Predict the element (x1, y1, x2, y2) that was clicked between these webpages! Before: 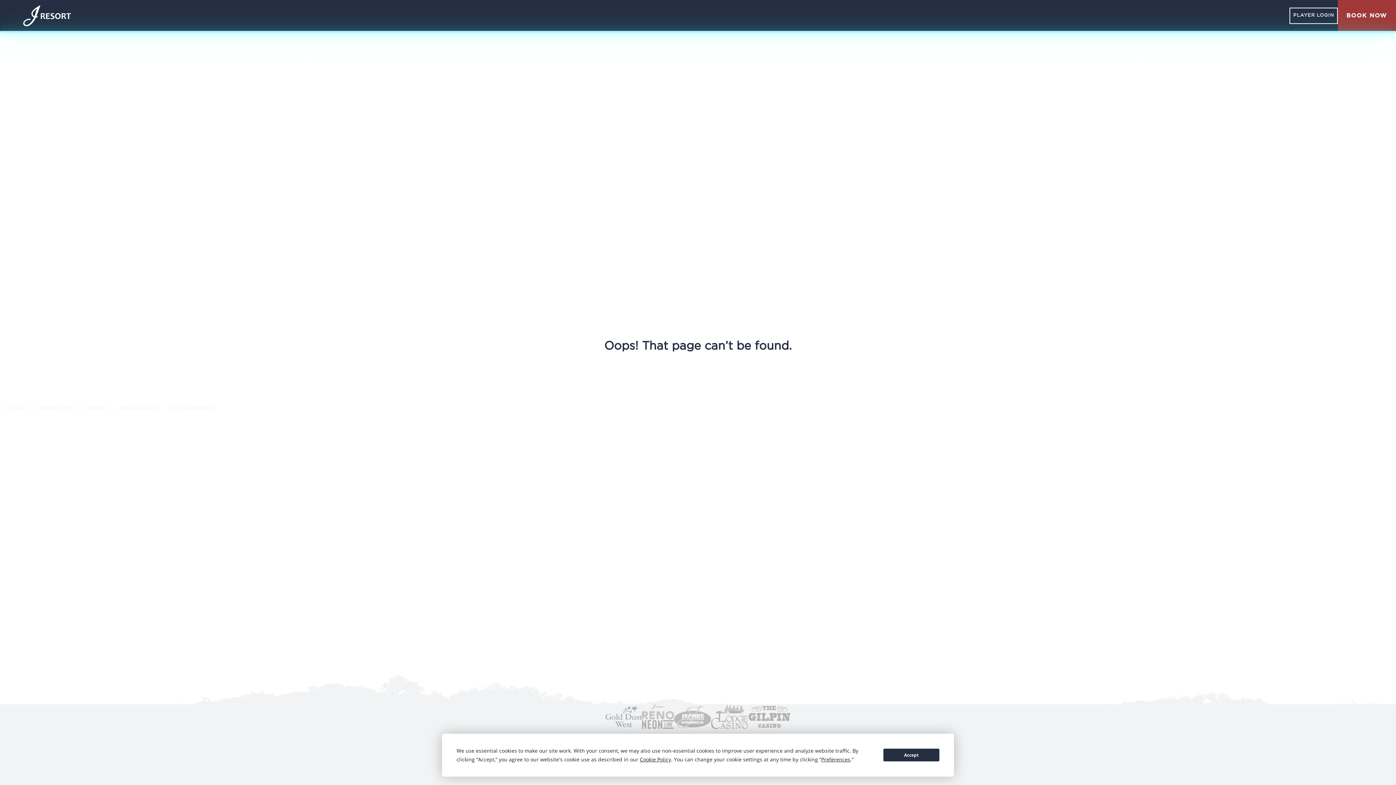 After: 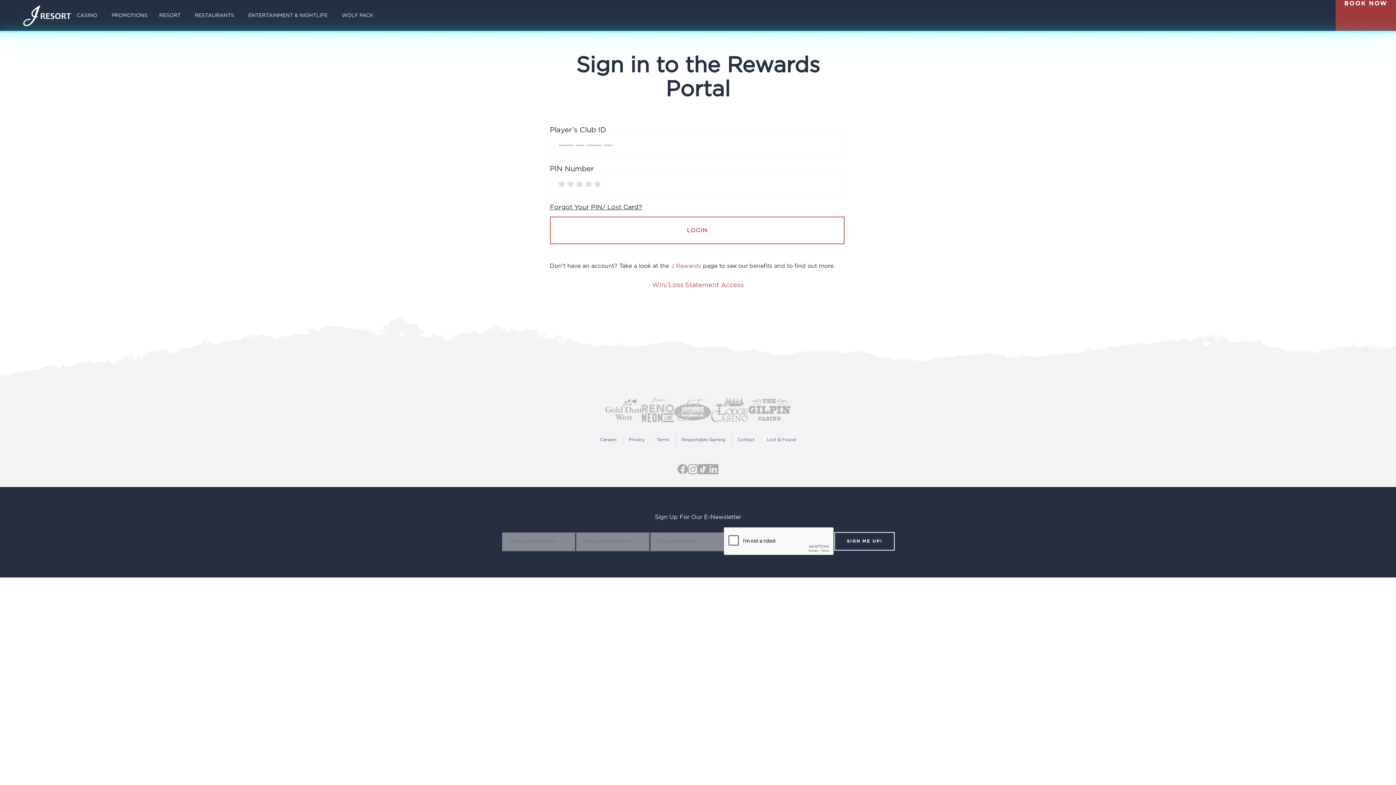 Action: label: PLAYER LOGIN bbox: (1289, 7, 1338, 23)